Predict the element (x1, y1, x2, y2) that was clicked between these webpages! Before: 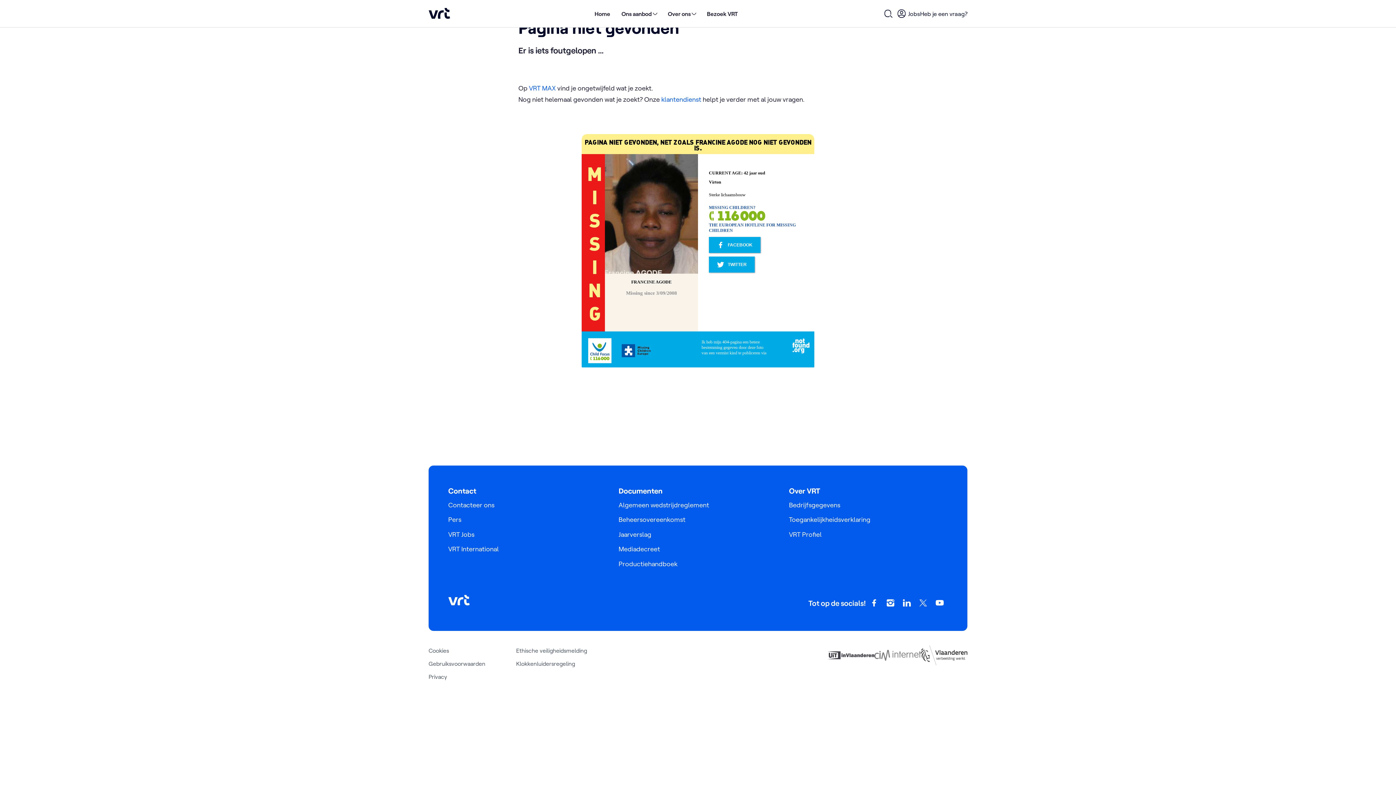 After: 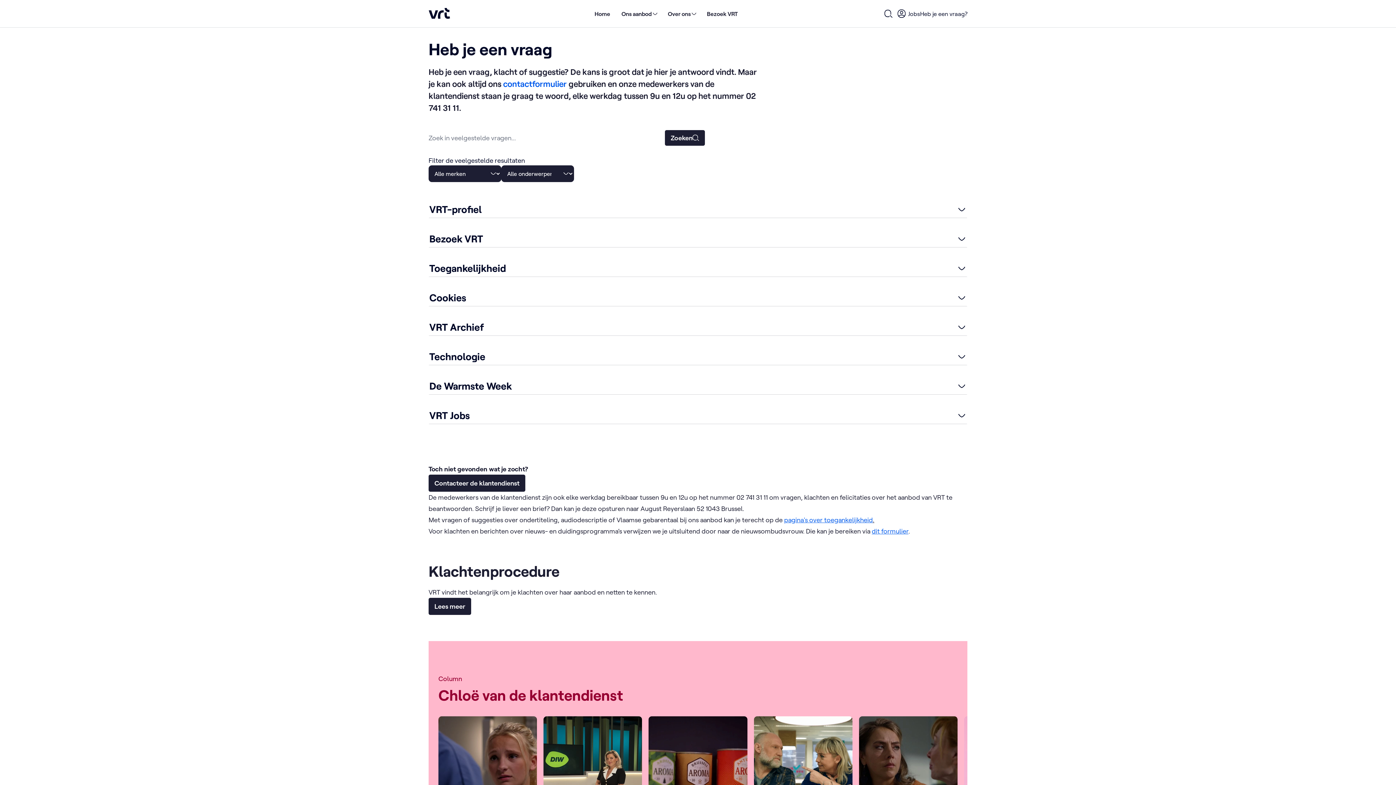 Action: label: klantendienst bbox: (661, 95, 701, 103)